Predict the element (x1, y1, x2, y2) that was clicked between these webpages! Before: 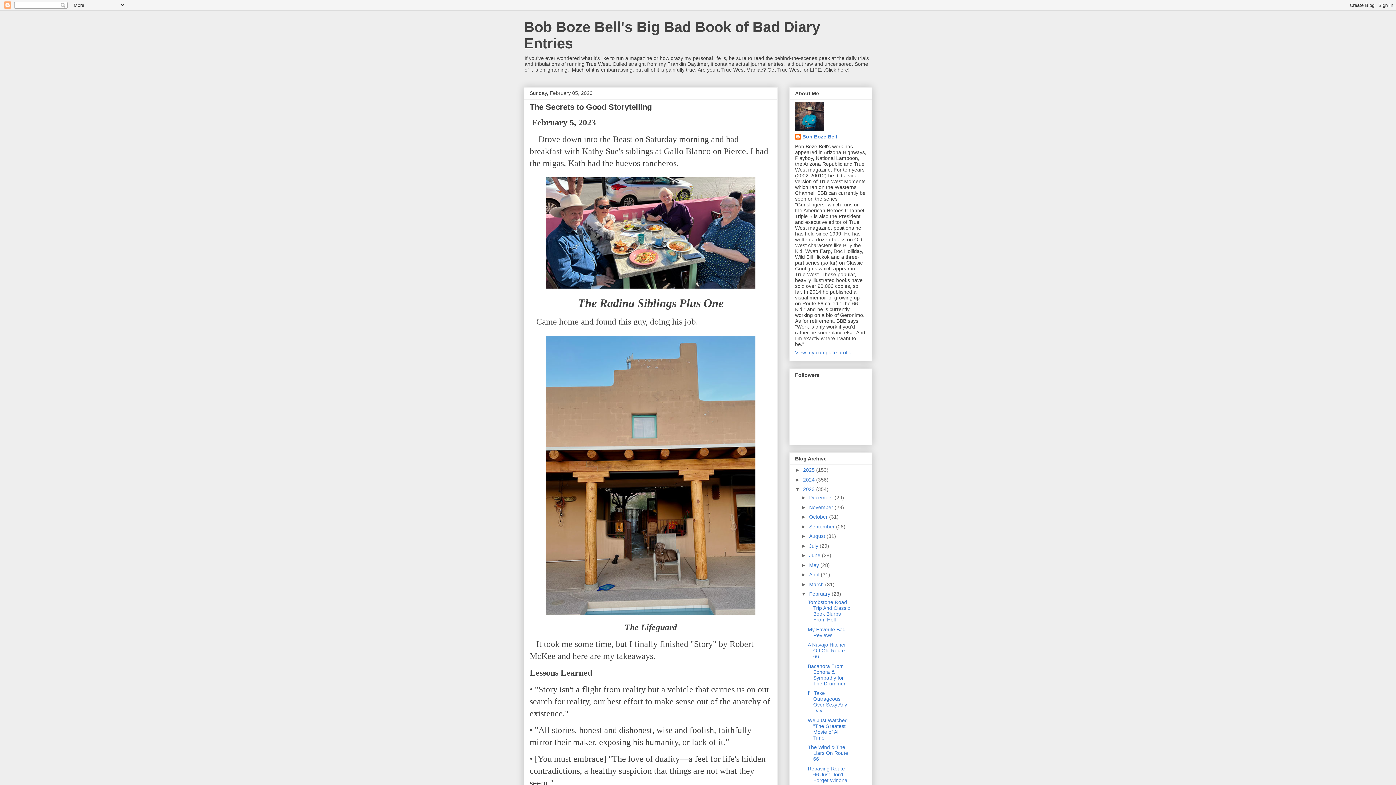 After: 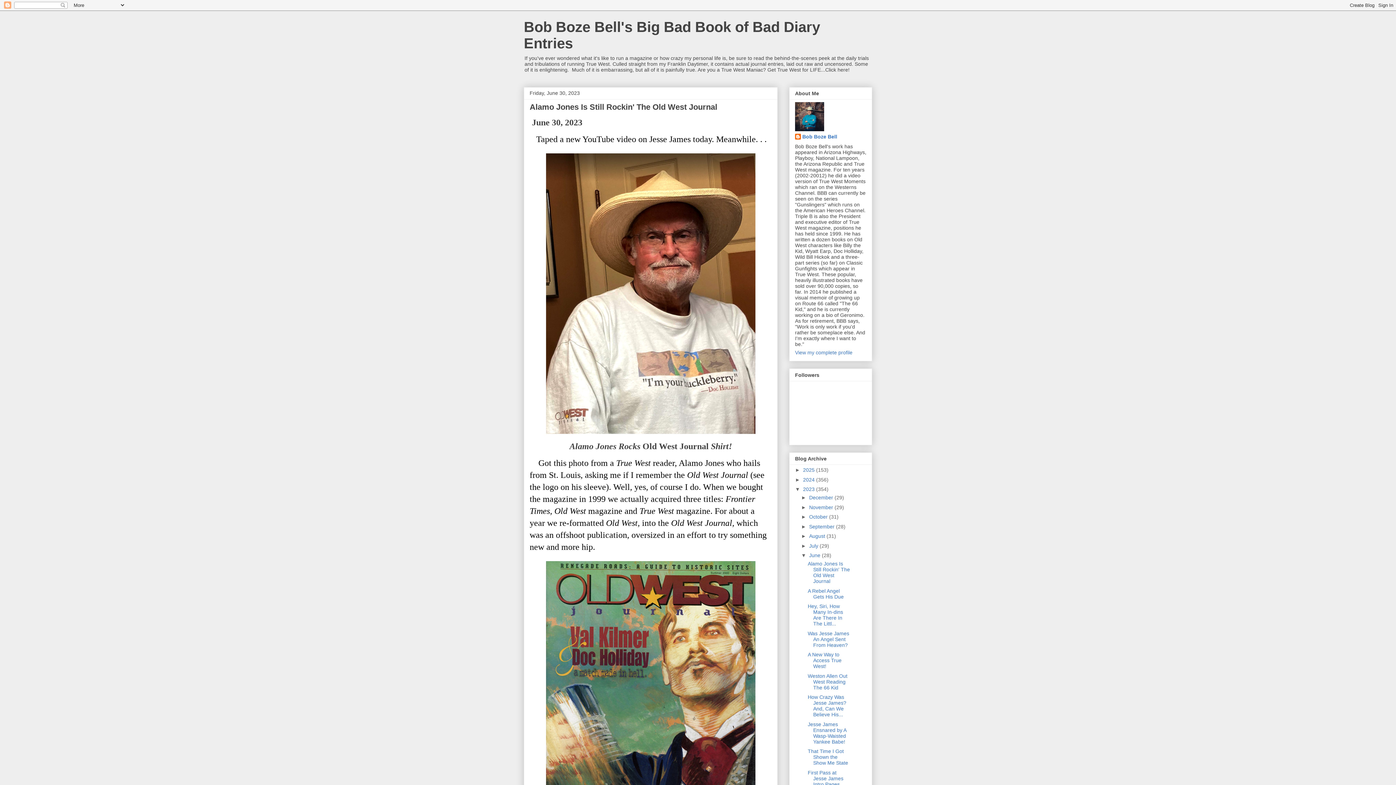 Action: label: June  bbox: (809, 552, 822, 558)